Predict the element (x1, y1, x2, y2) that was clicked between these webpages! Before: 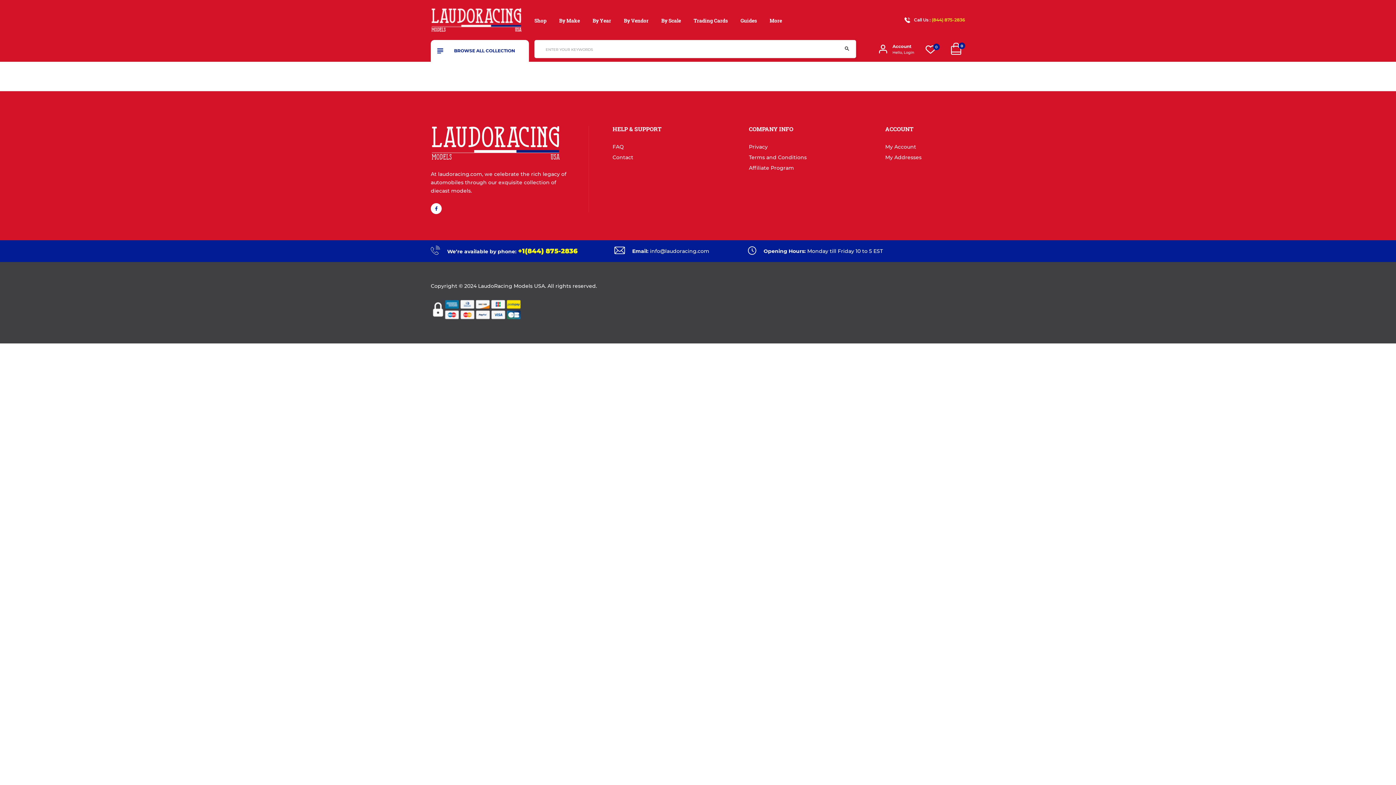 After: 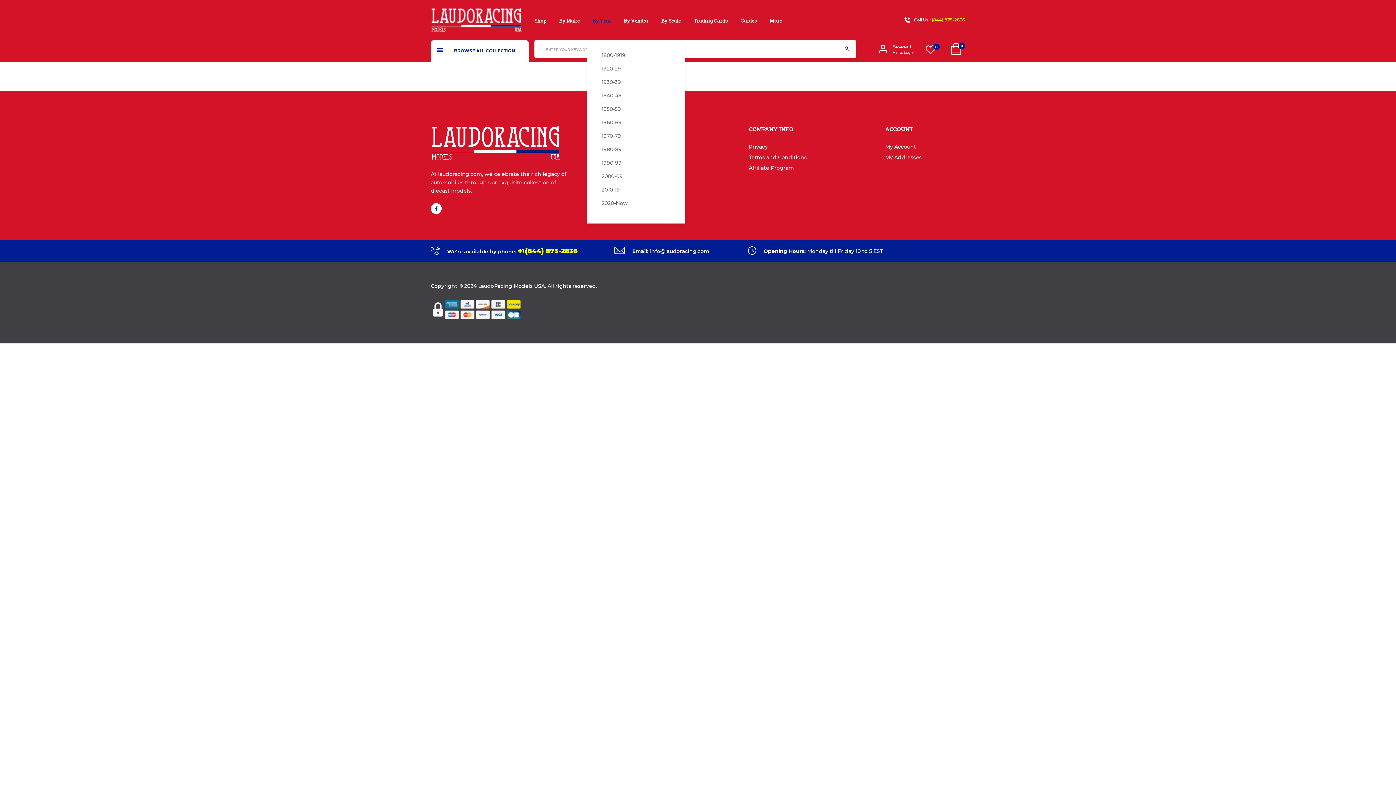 Action: label: By Year bbox: (592, 16, 611, 24)